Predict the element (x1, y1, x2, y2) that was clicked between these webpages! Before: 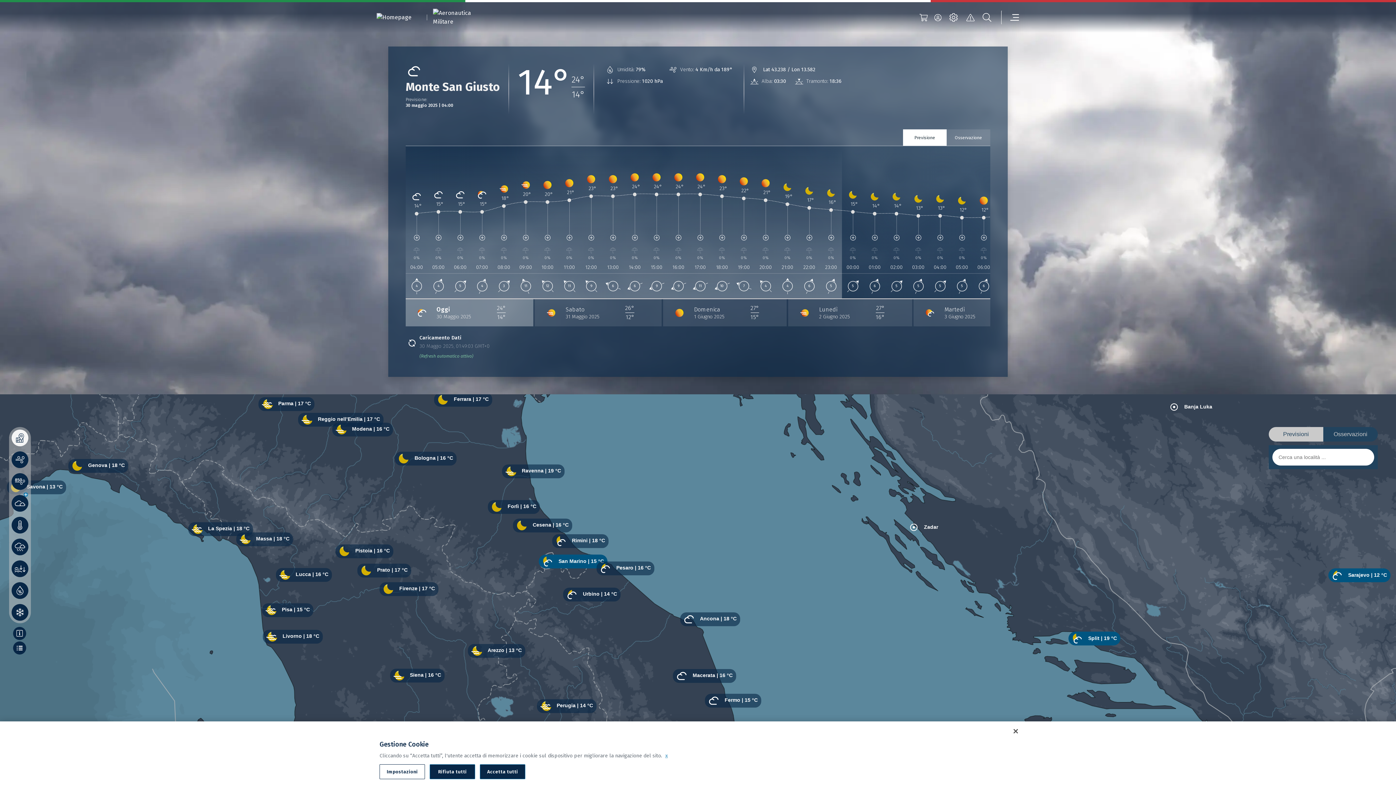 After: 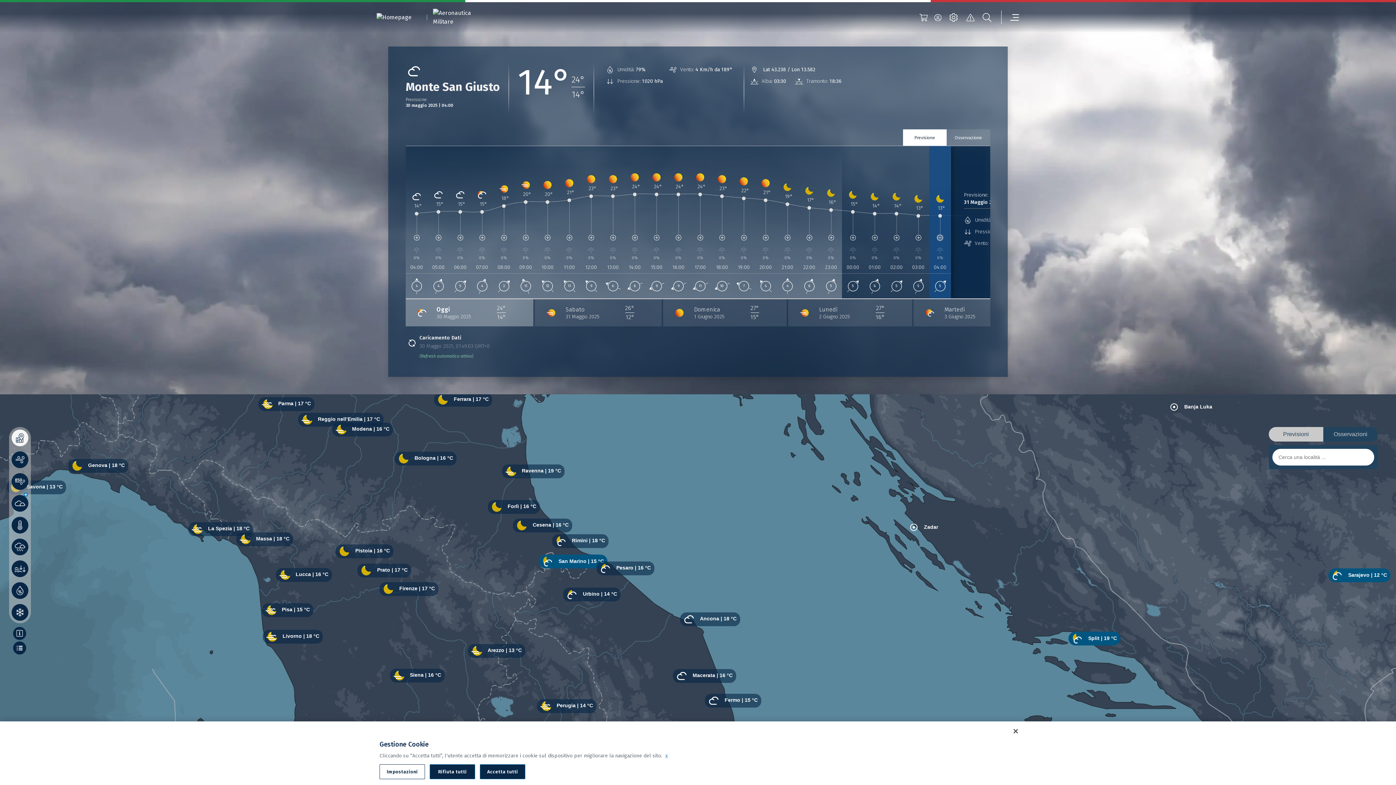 Action: bbox: (929, 234, 951, 241)